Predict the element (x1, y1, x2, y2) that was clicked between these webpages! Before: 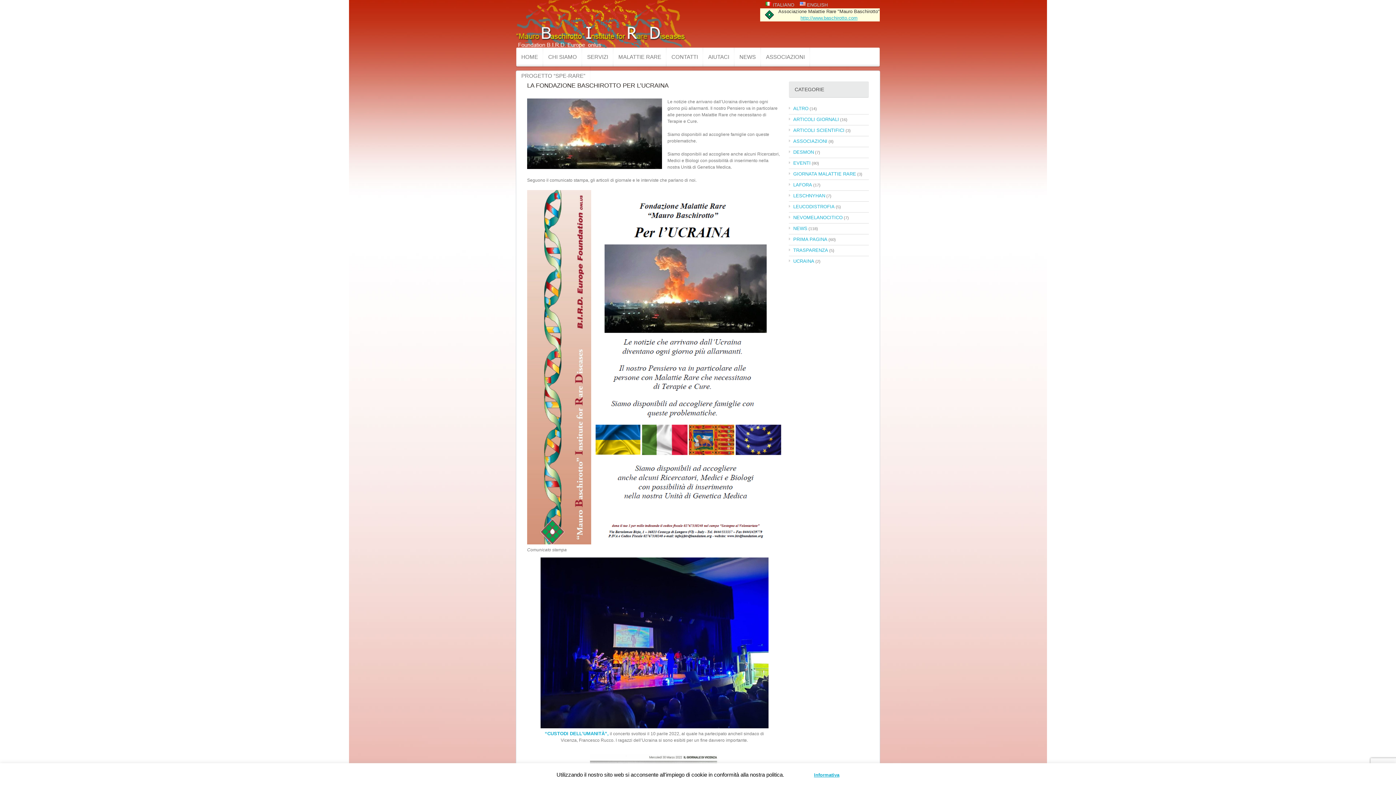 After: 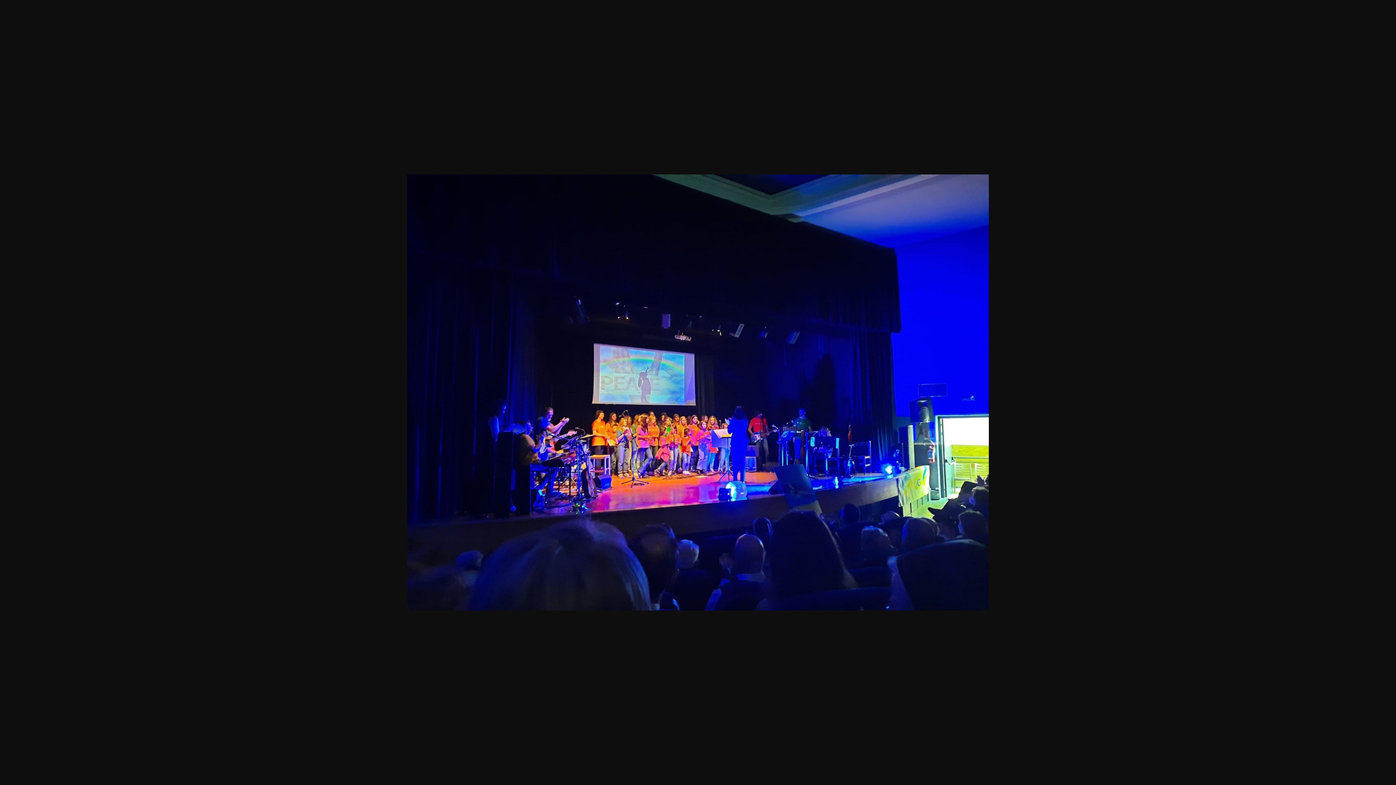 Action: bbox: (540, 722, 768, 728)